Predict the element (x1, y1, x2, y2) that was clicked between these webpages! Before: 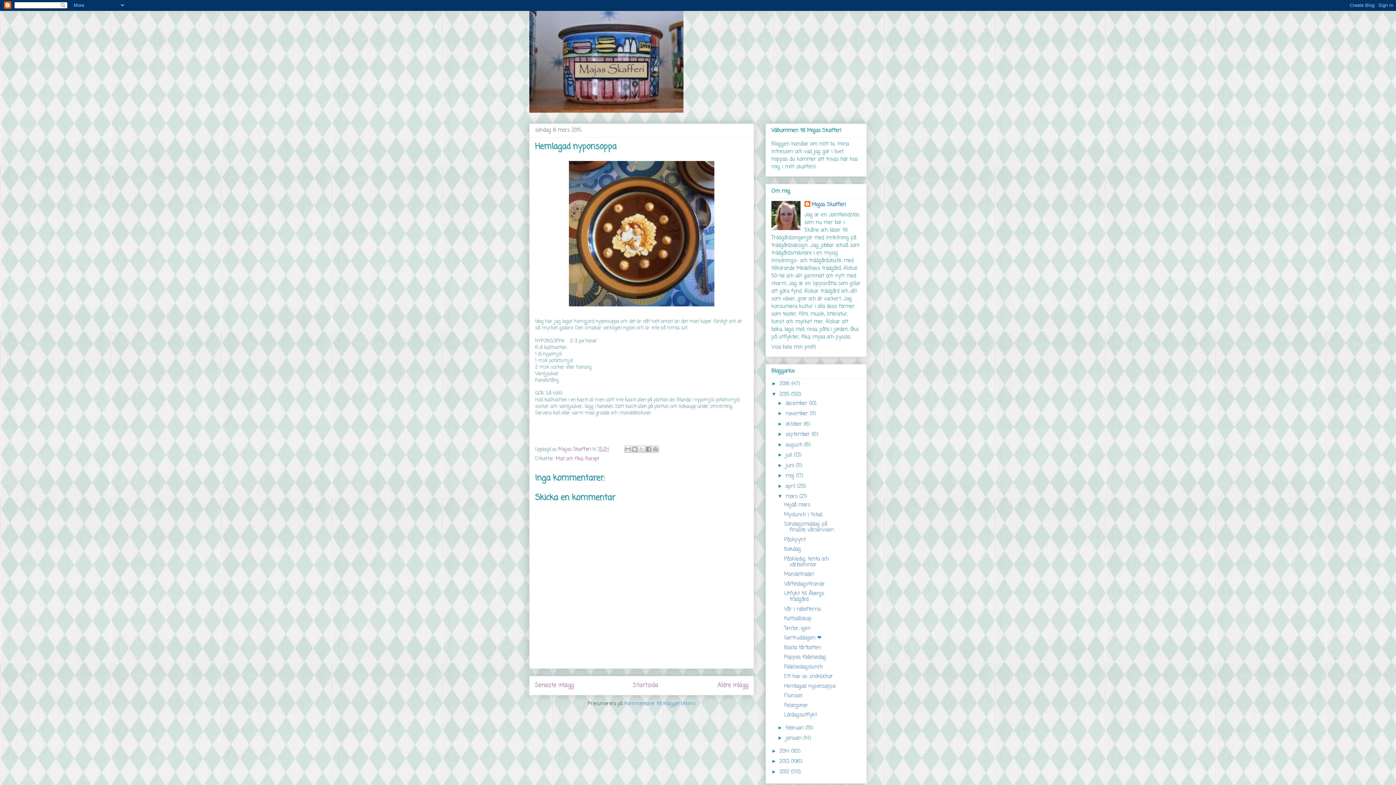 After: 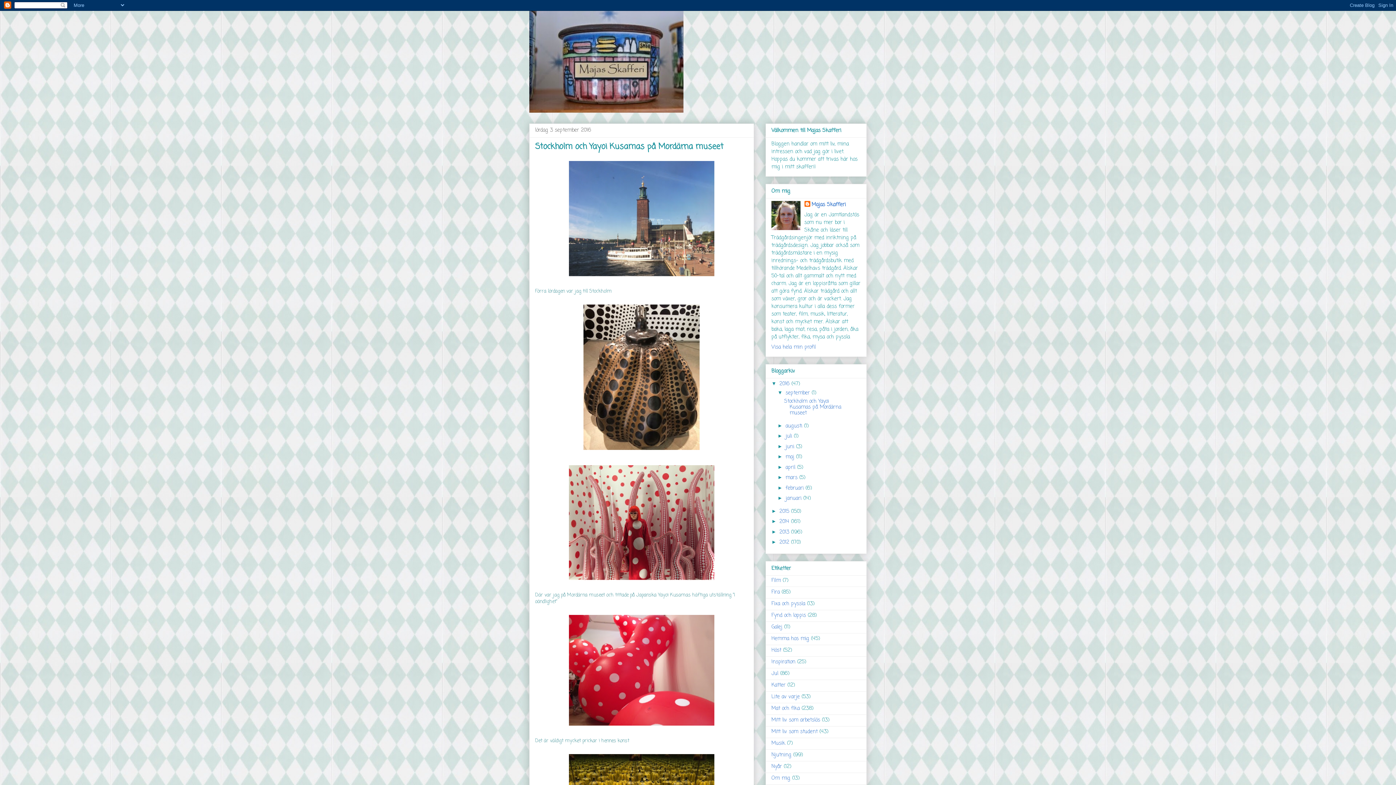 Action: bbox: (529, 10, 866, 112)